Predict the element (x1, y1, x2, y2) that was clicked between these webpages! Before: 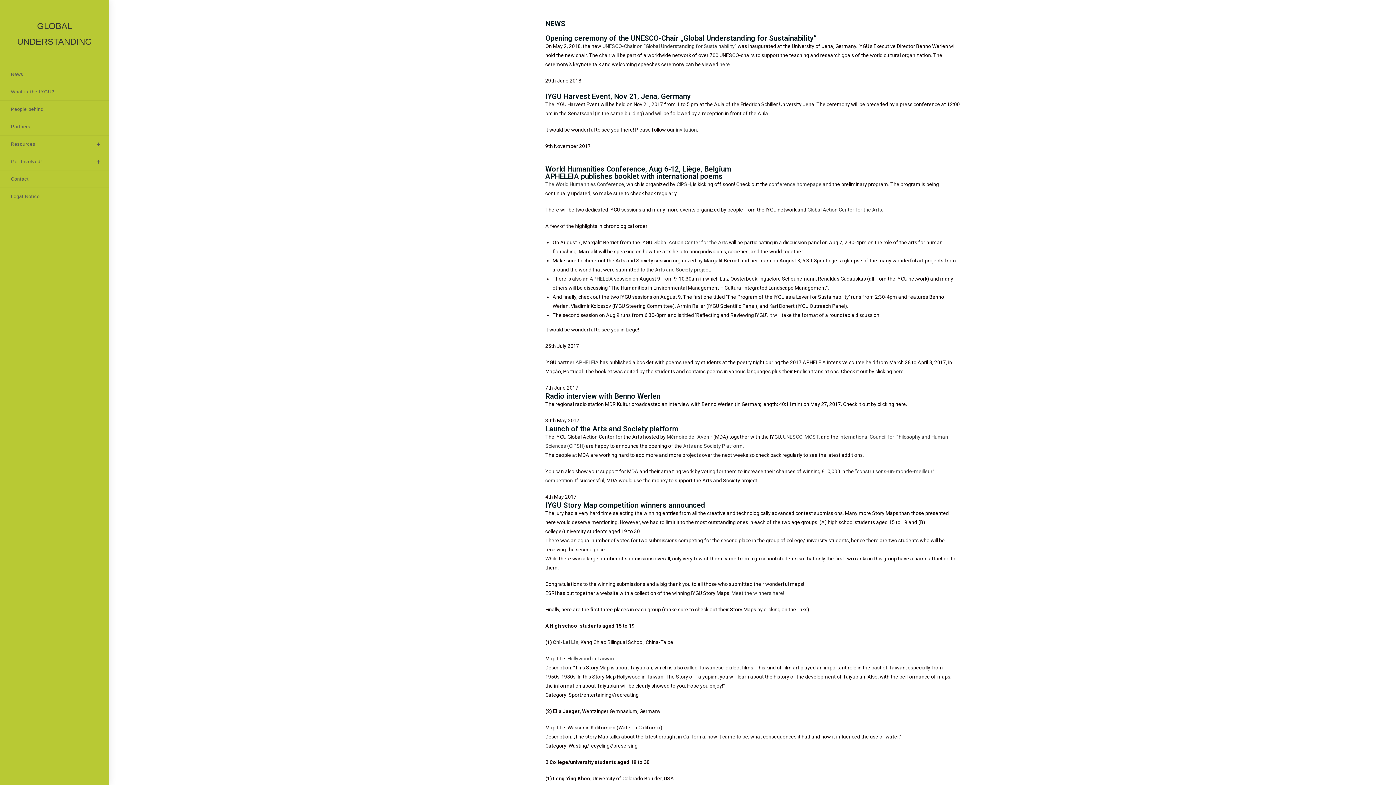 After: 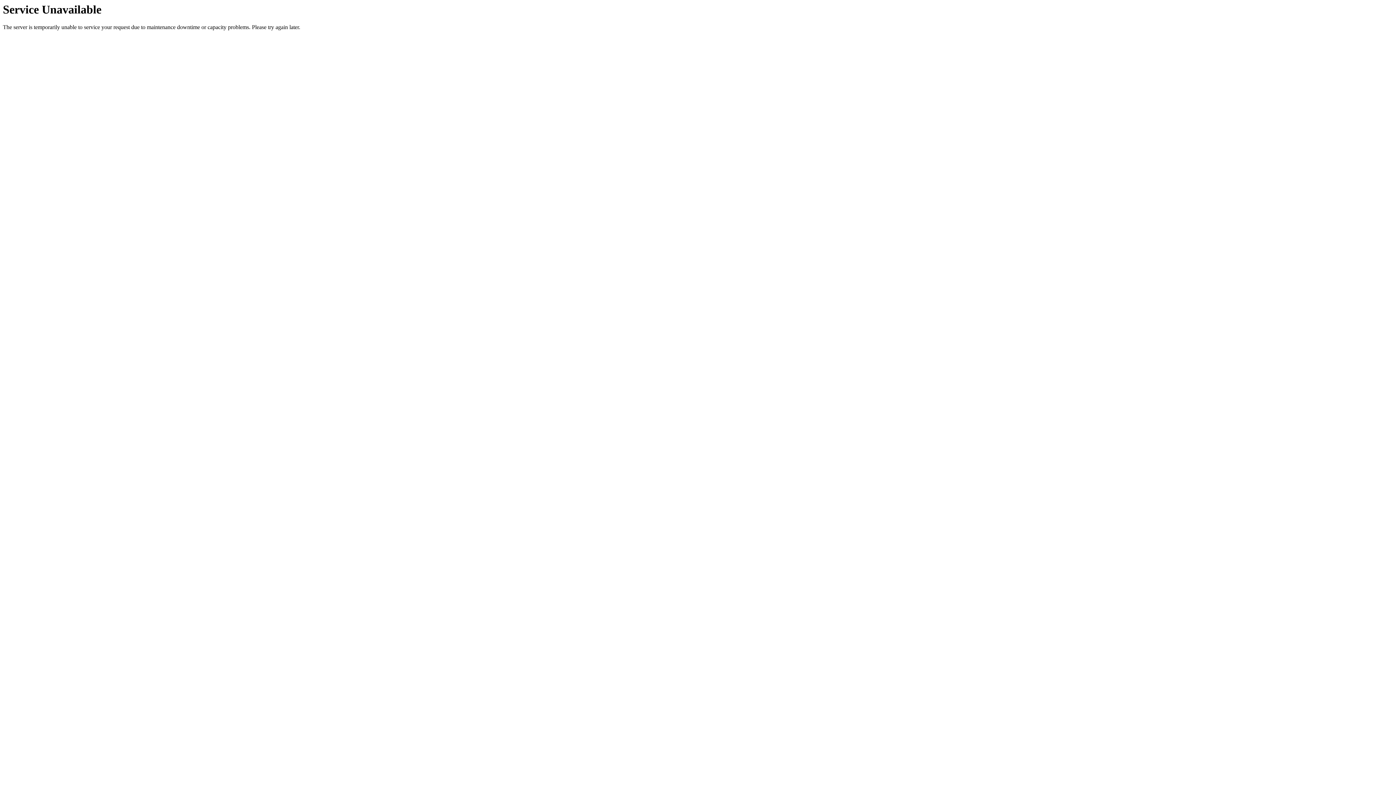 Action: label: Partners bbox: (0, 118, 109, 135)